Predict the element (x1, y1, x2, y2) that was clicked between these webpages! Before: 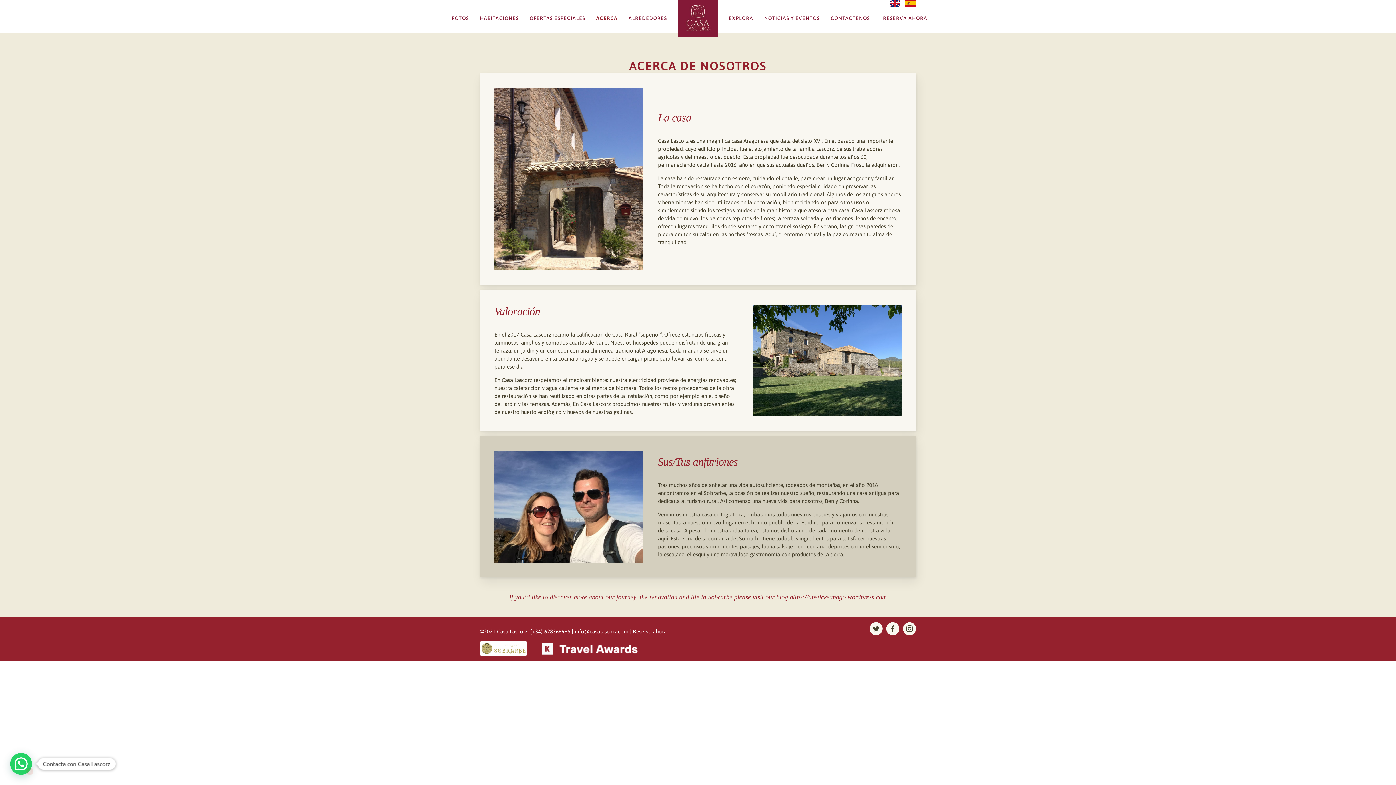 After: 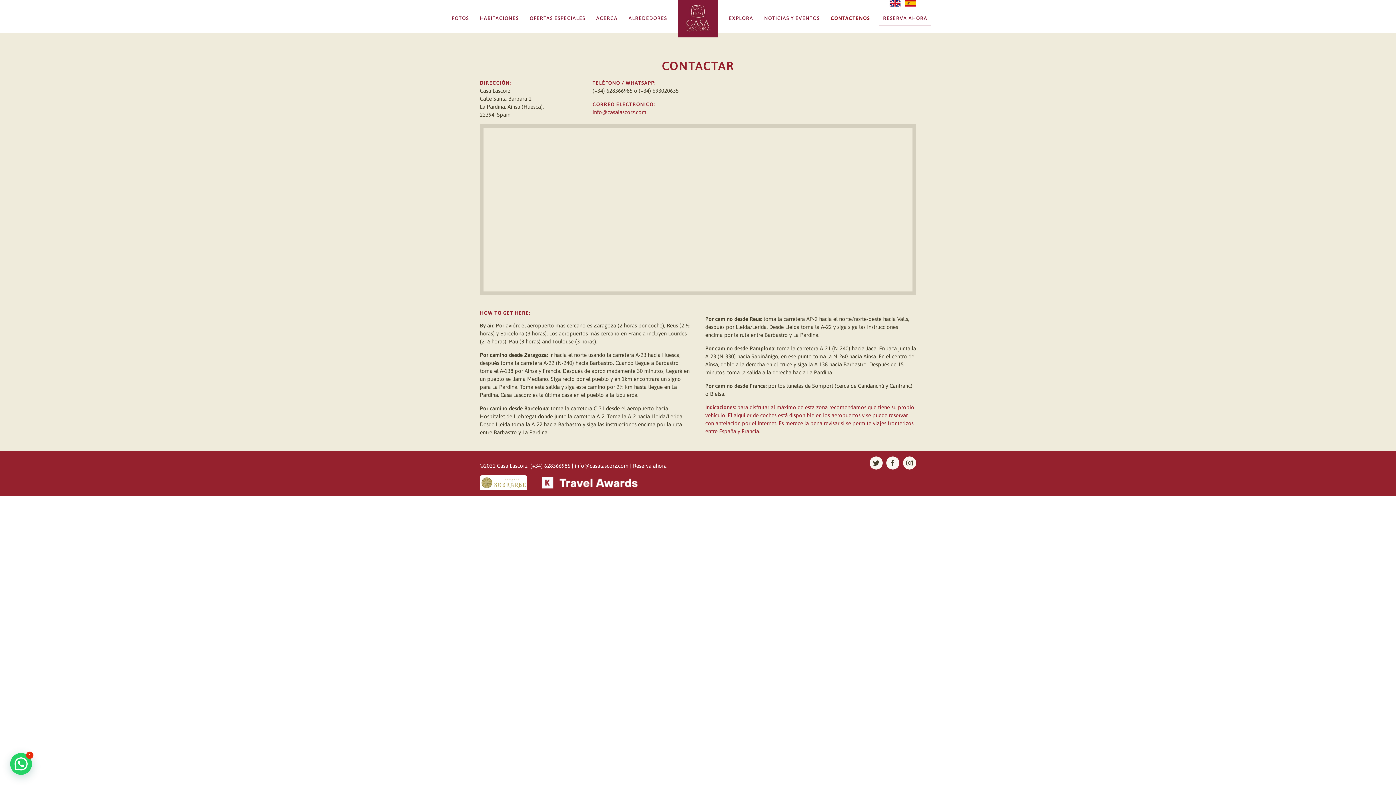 Action: bbox: (825, 3, 875, 32) label: CONTÁCTENOS